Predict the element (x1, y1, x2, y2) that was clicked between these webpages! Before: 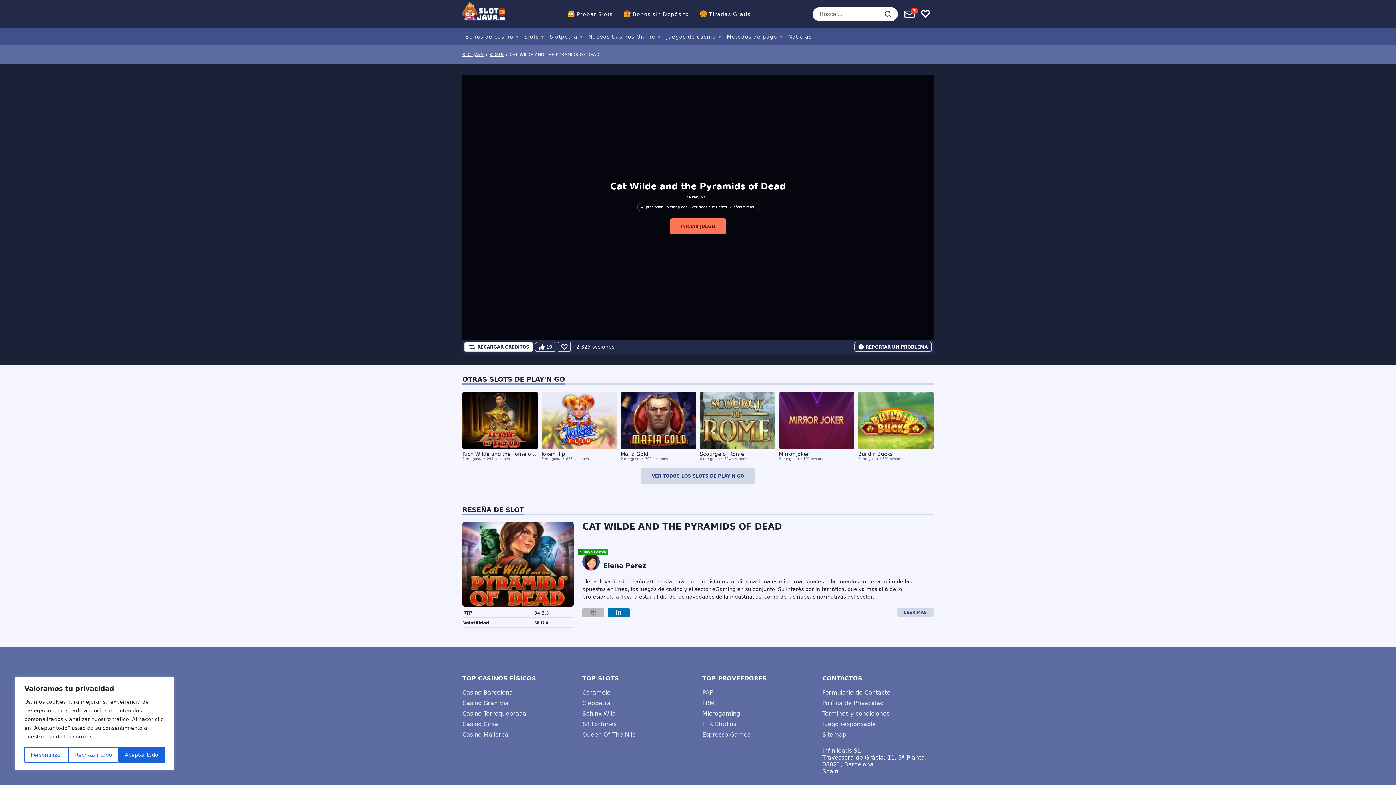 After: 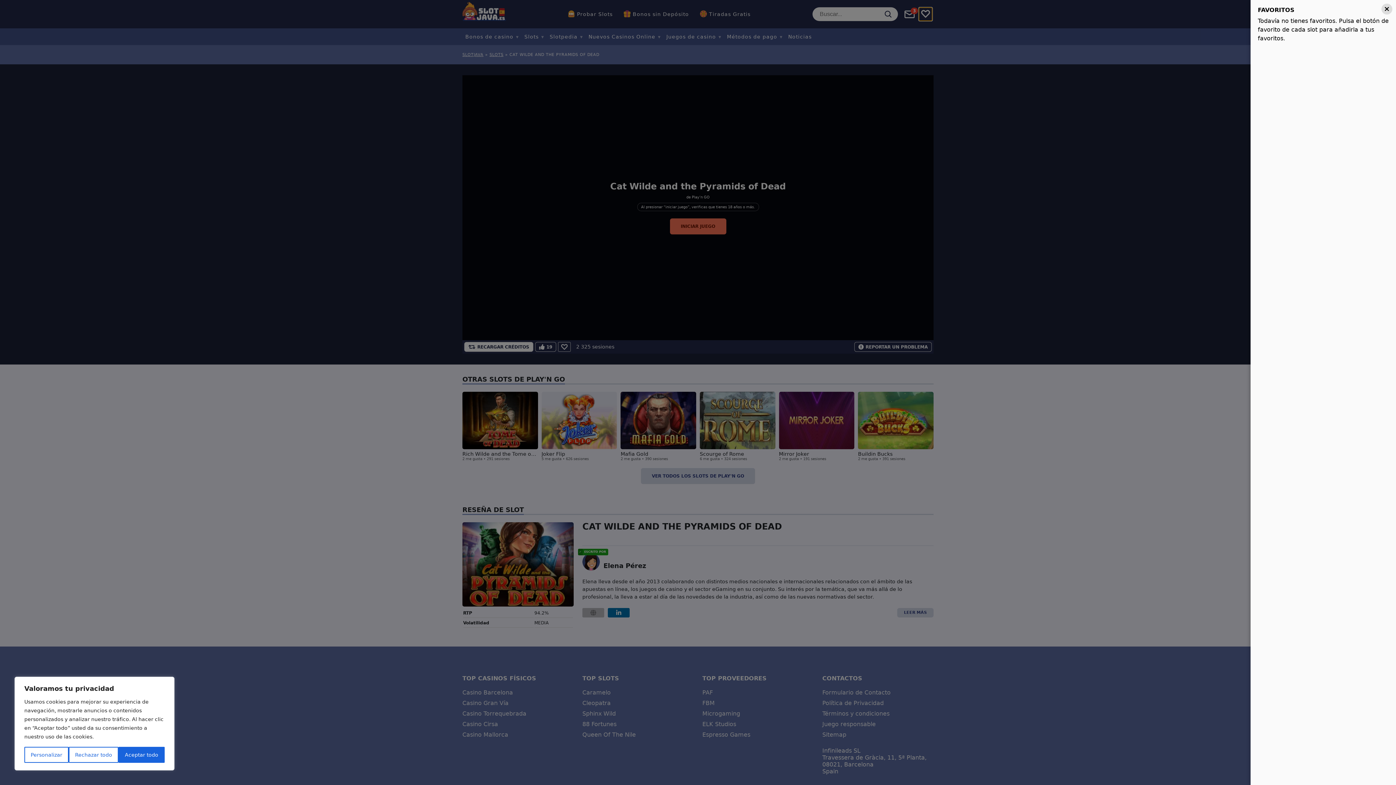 Action: bbox: (919, 7, 932, 20) label: Toggle favourites